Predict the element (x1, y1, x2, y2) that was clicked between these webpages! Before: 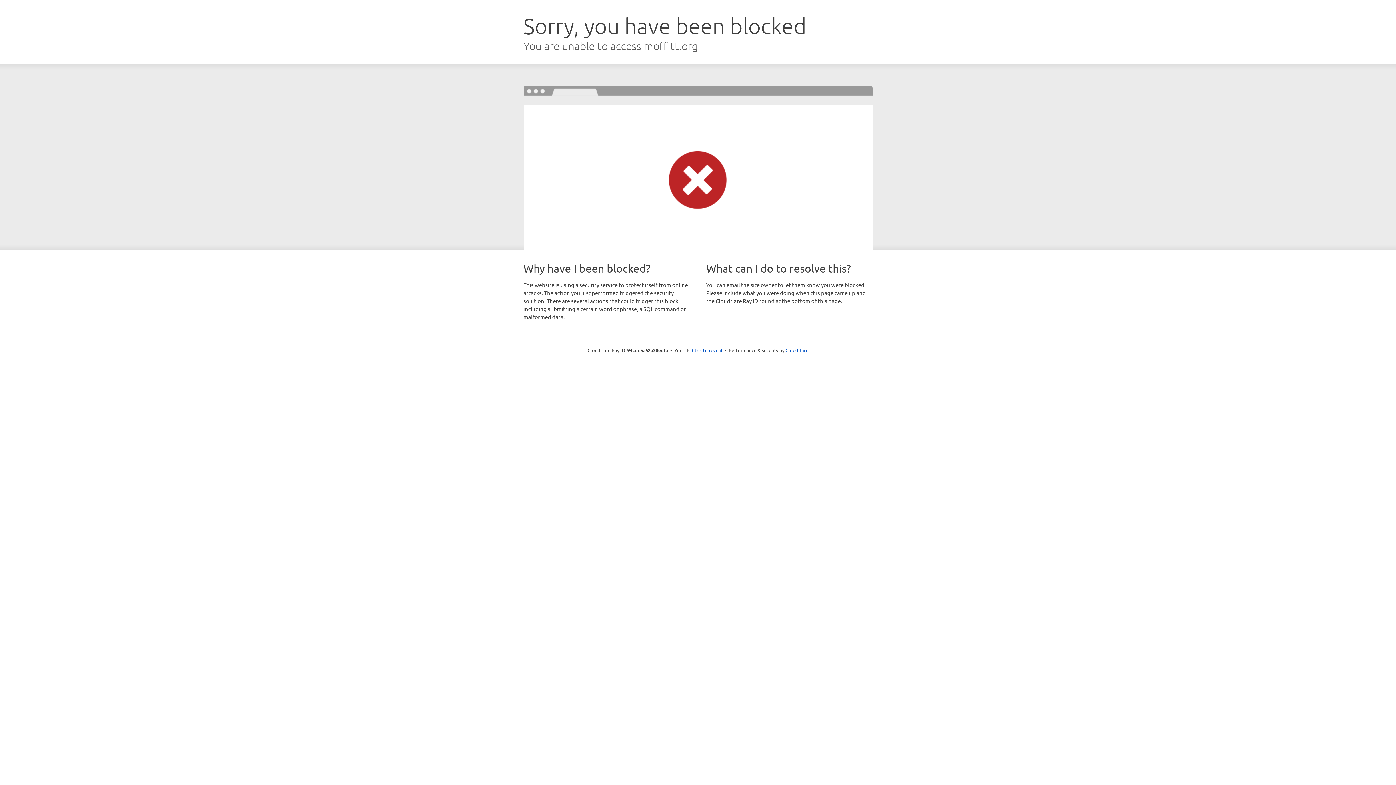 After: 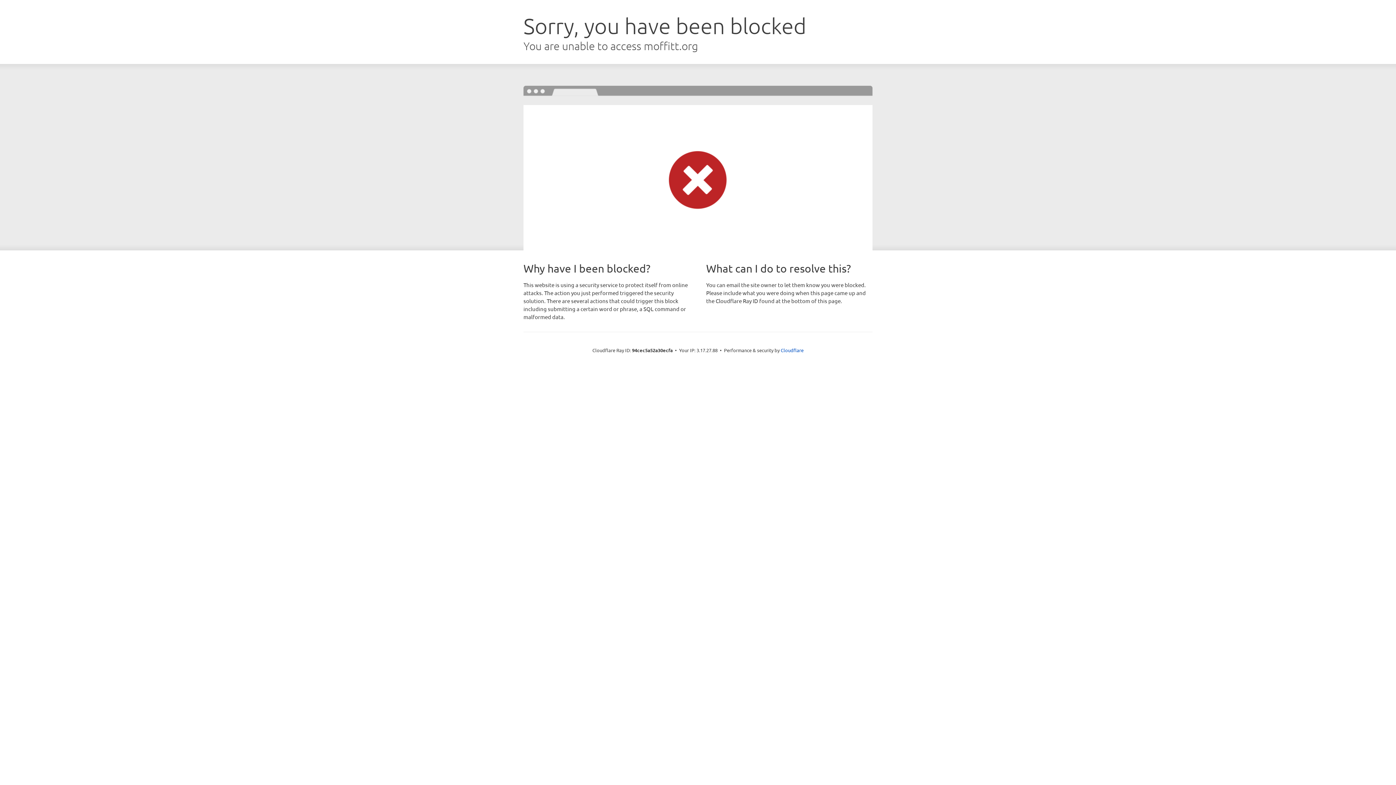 Action: bbox: (692, 346, 722, 353) label: Click to reveal